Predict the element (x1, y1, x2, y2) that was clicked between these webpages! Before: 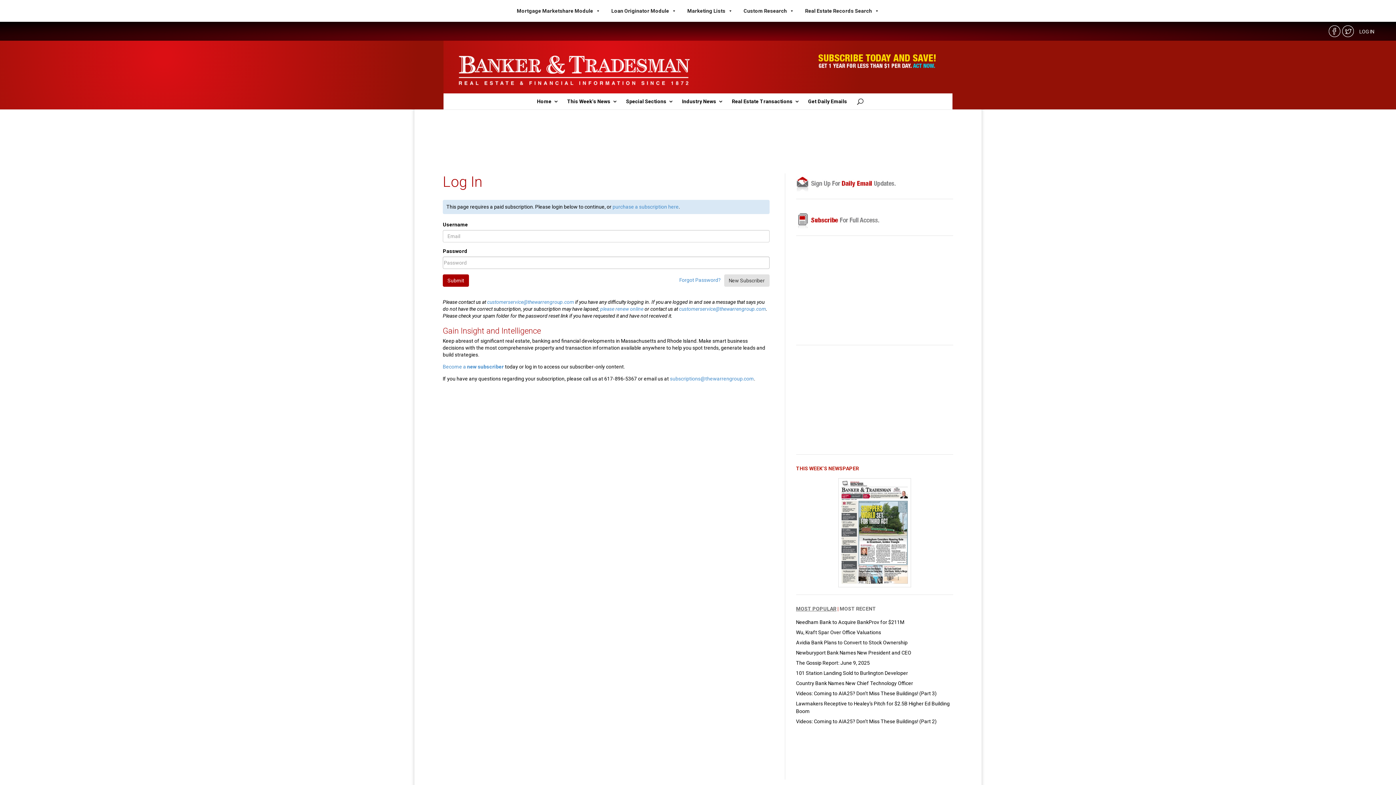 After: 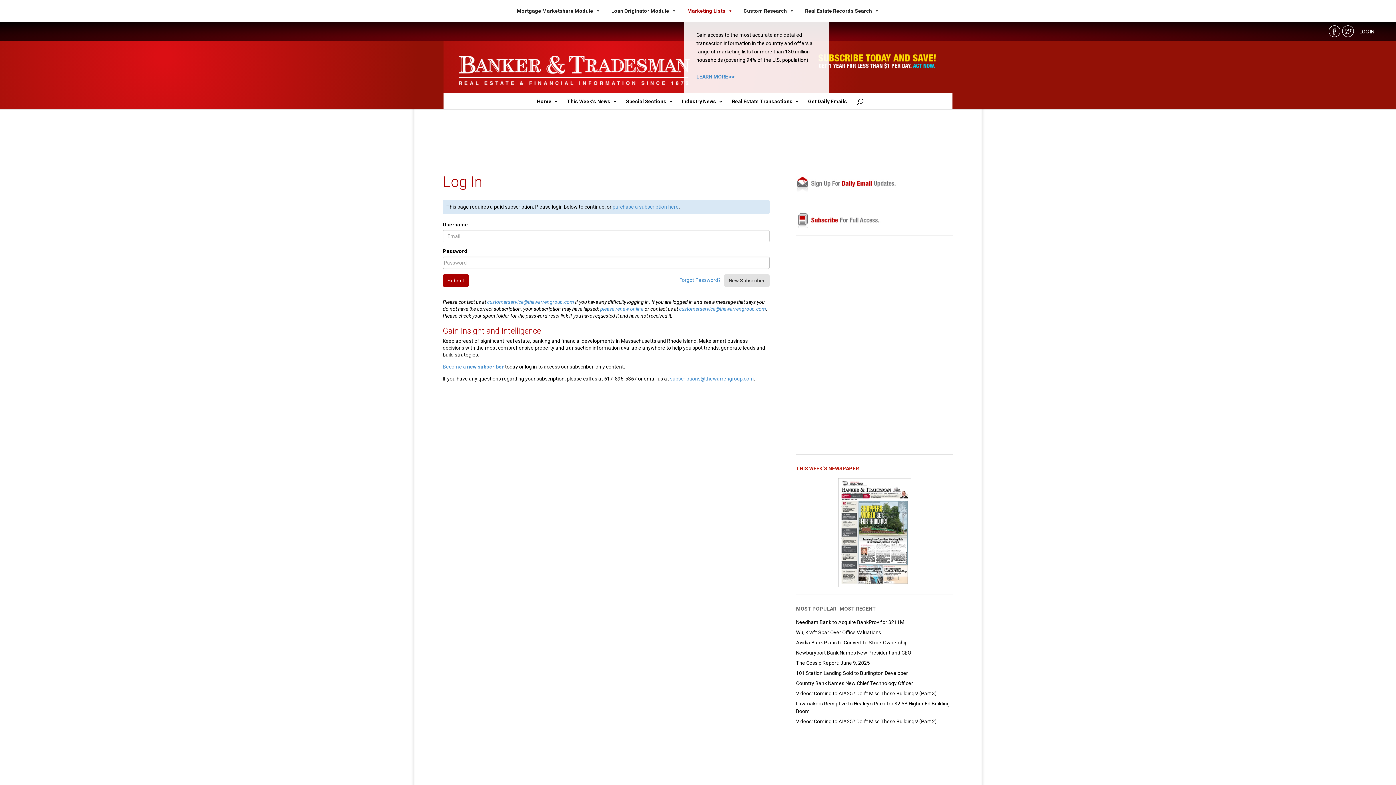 Action: label: Marketing Lists bbox: (683, 3, 740, 18)